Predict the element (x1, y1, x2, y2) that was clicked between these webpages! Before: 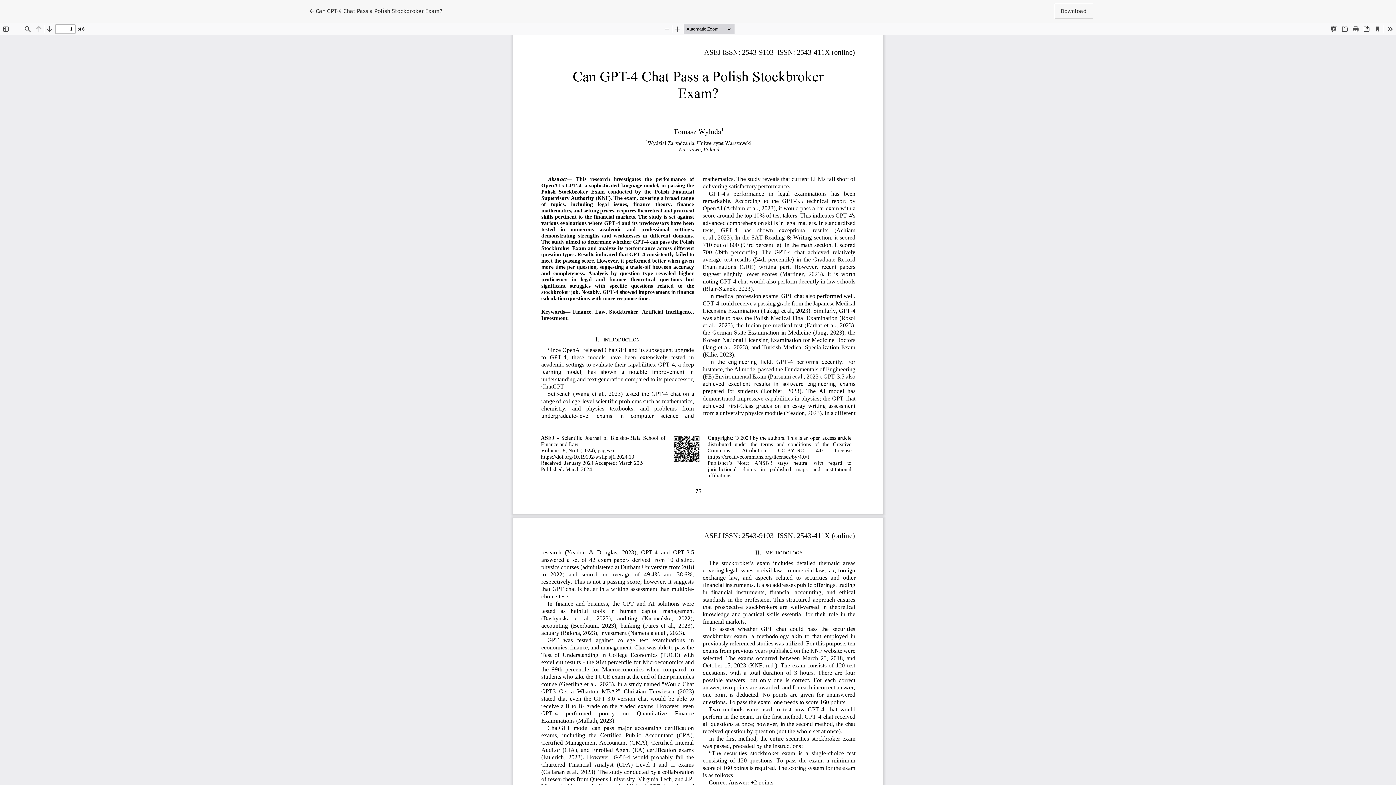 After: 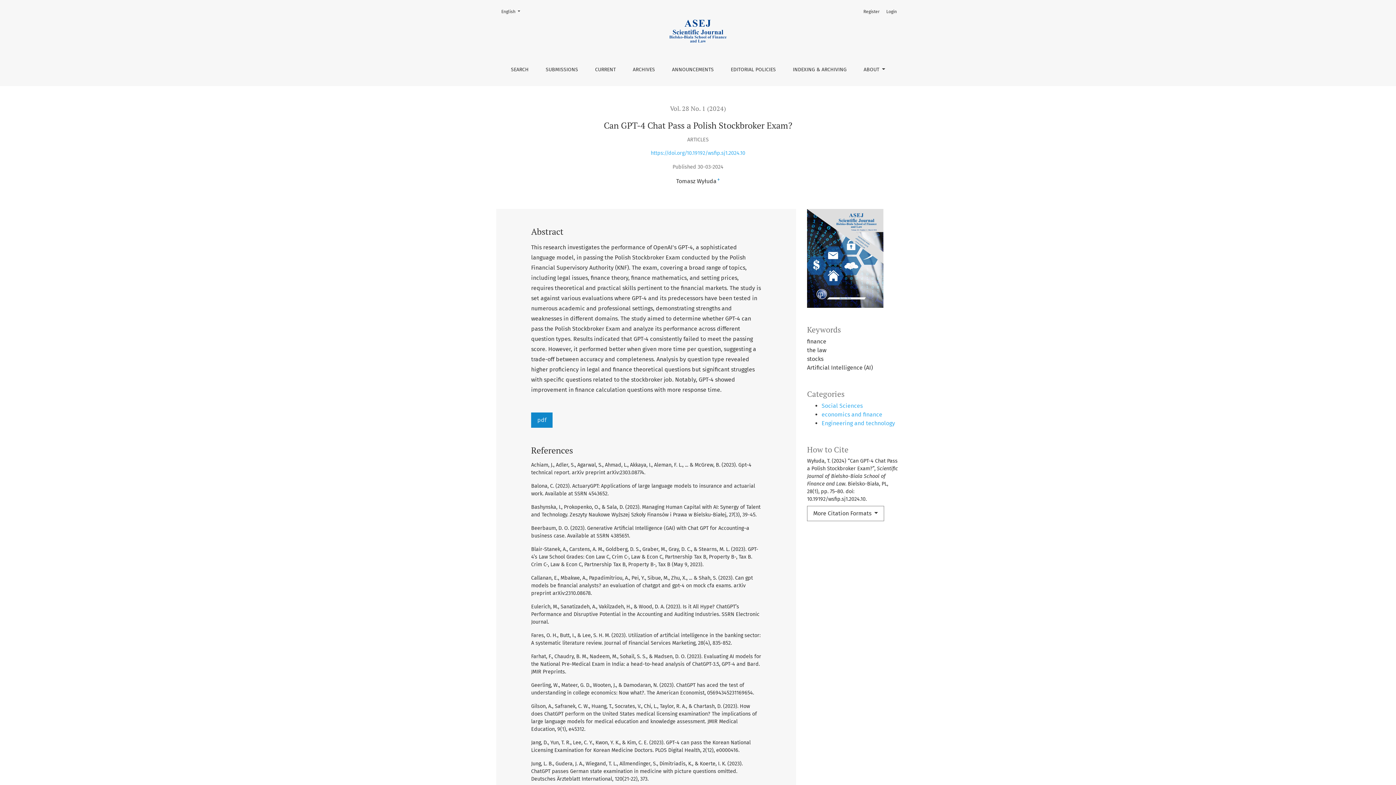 Action: label: ← 
Return to Article Details
Can GPT-4 Chat Pass a Polish Stockbroker Exam? bbox: (303, 3, 448, 18)